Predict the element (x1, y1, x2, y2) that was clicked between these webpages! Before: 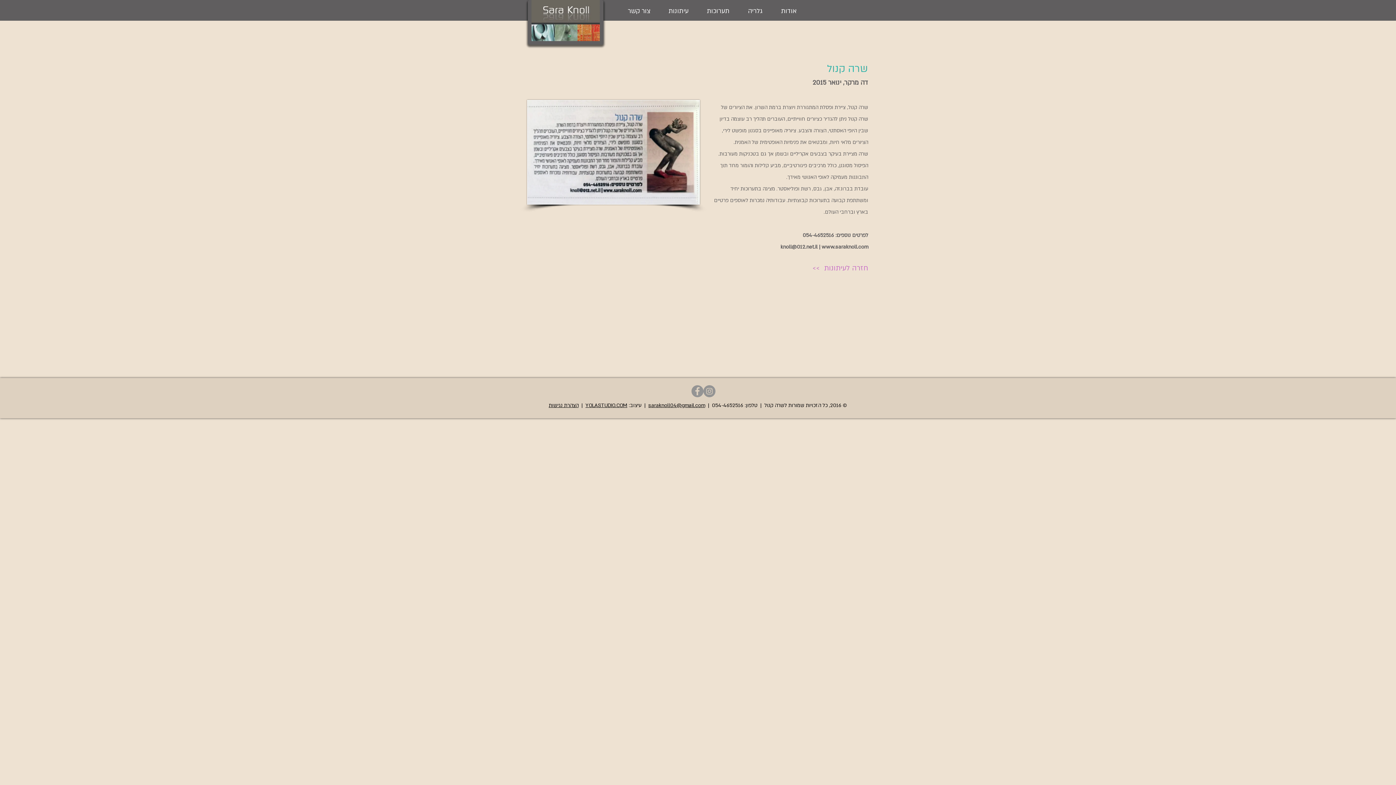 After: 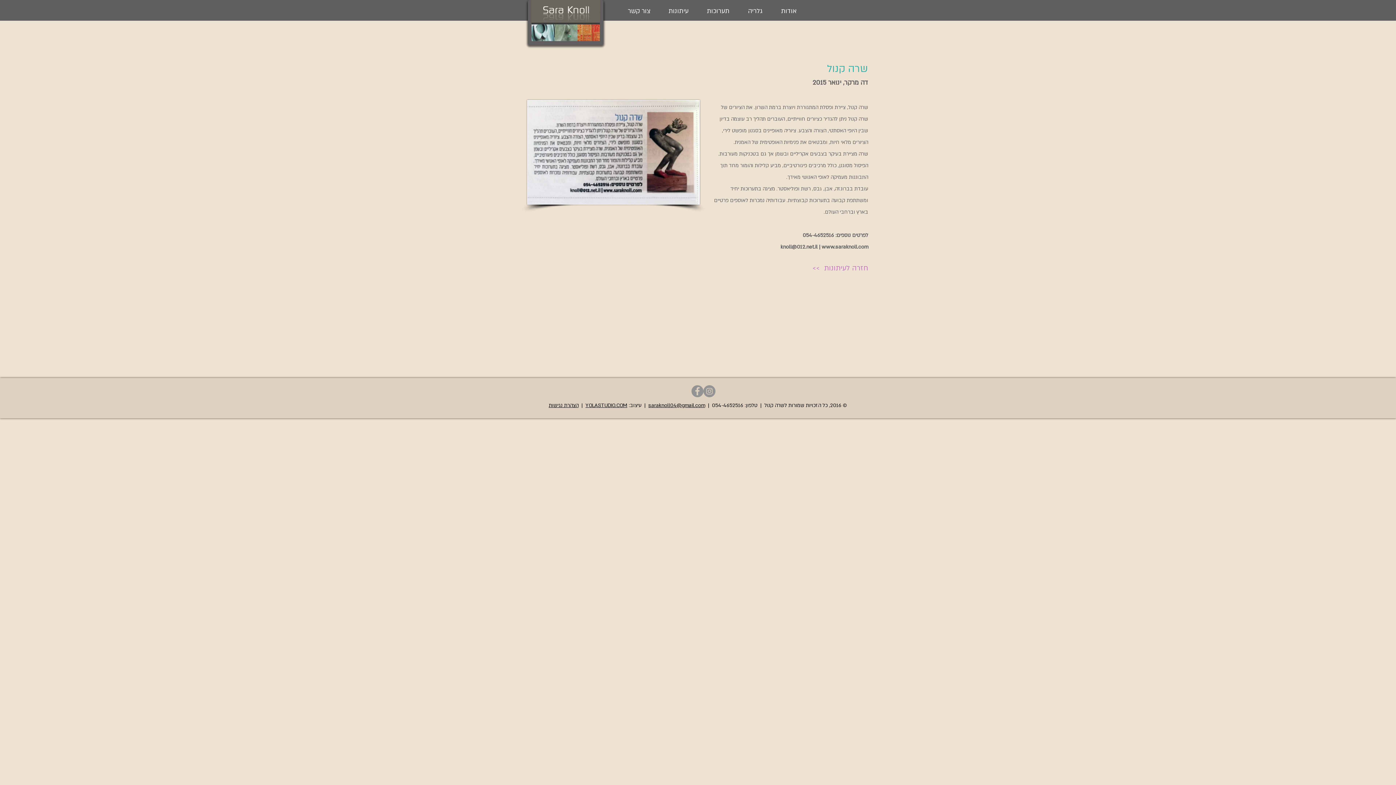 Action: label: Sara Knoll - Instagram bbox: (703, 385, 715, 397)